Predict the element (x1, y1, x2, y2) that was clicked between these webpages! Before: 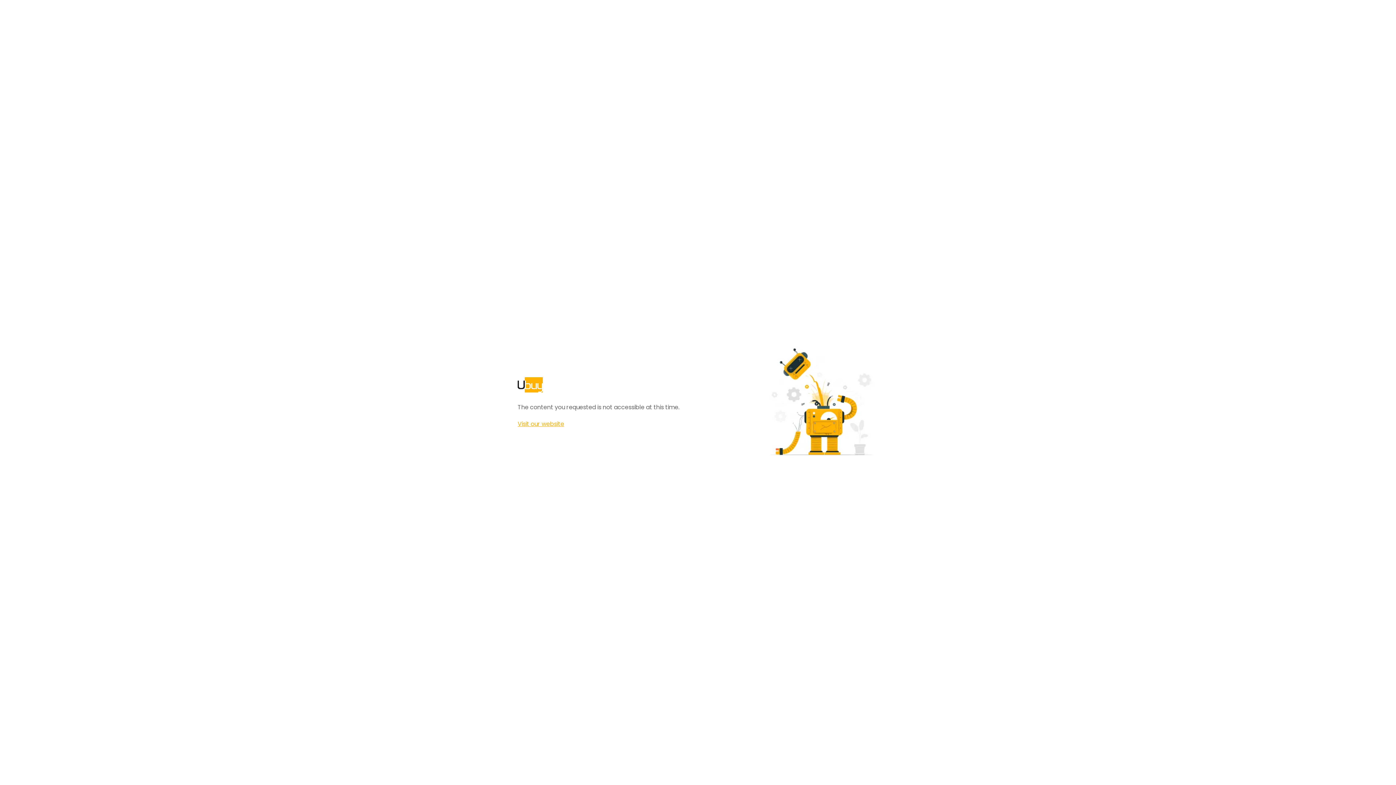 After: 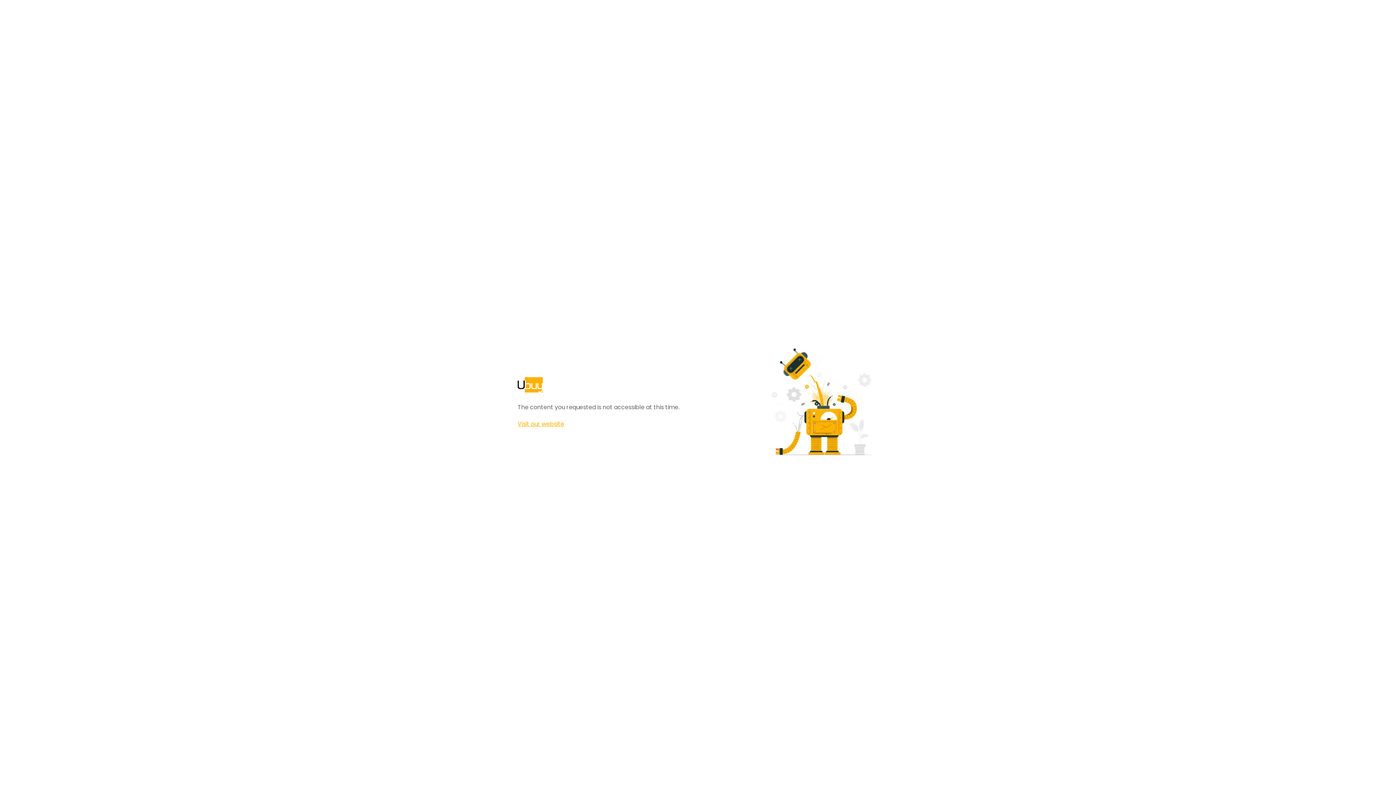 Action: label: Visit our website bbox: (517, 420, 564, 428)